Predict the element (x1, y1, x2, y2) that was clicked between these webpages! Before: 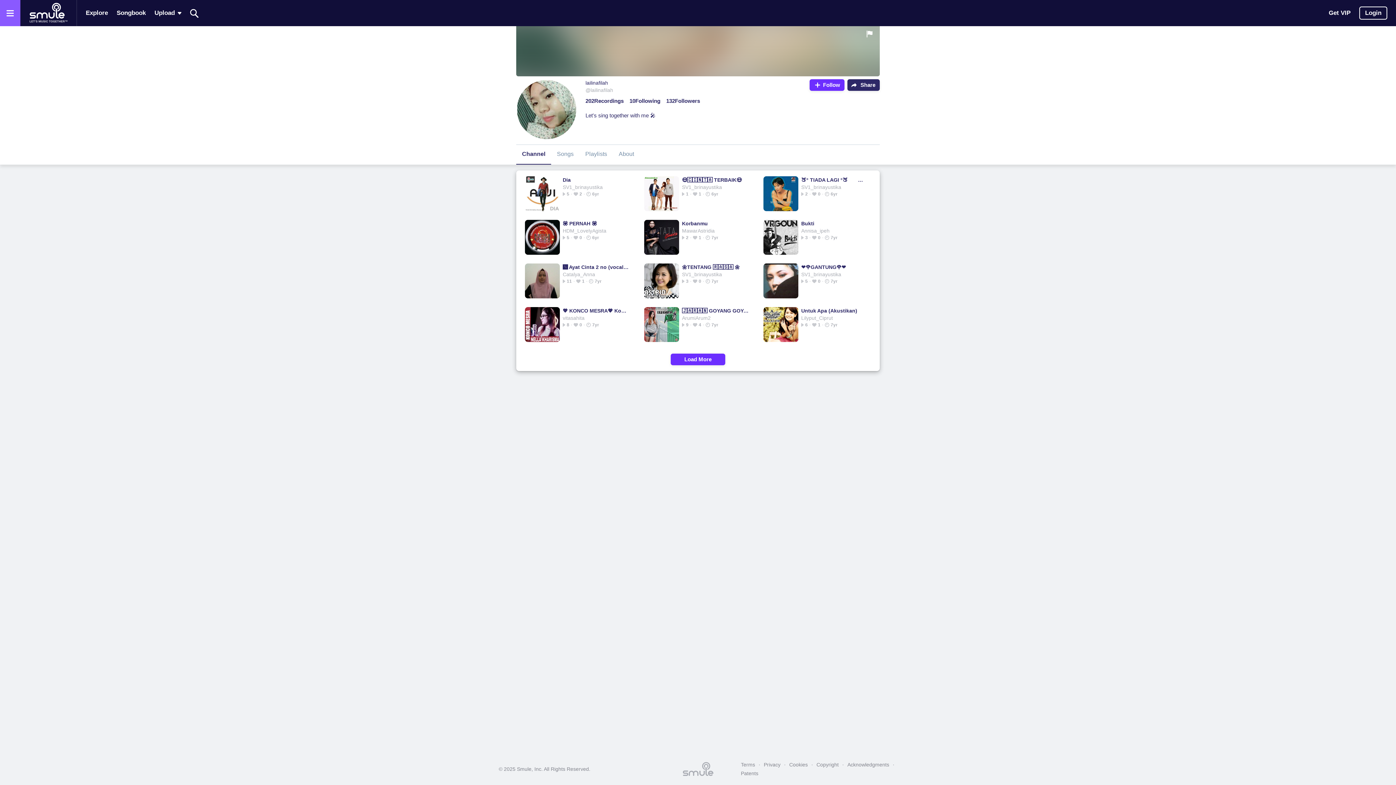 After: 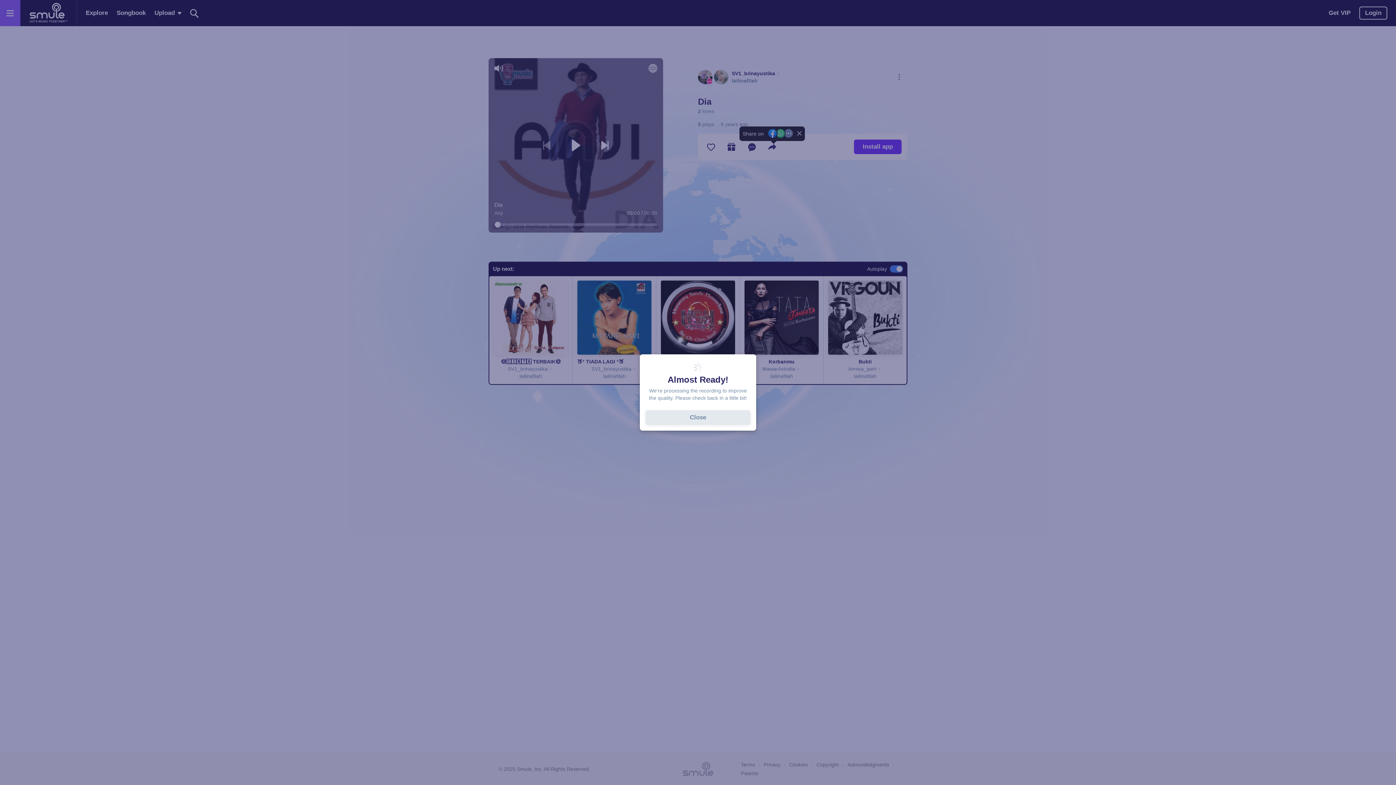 Action: label: Dia bbox: (562, 176, 629, 183)